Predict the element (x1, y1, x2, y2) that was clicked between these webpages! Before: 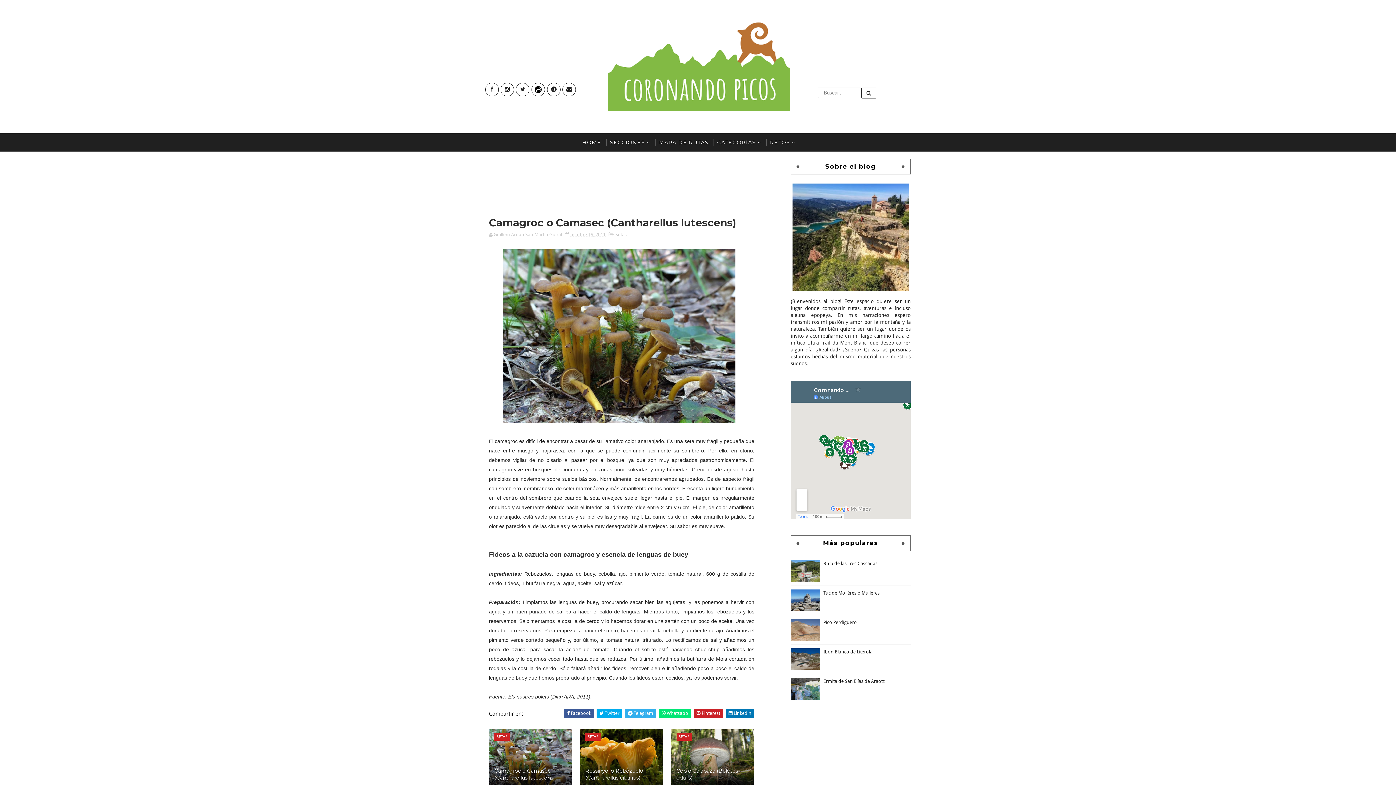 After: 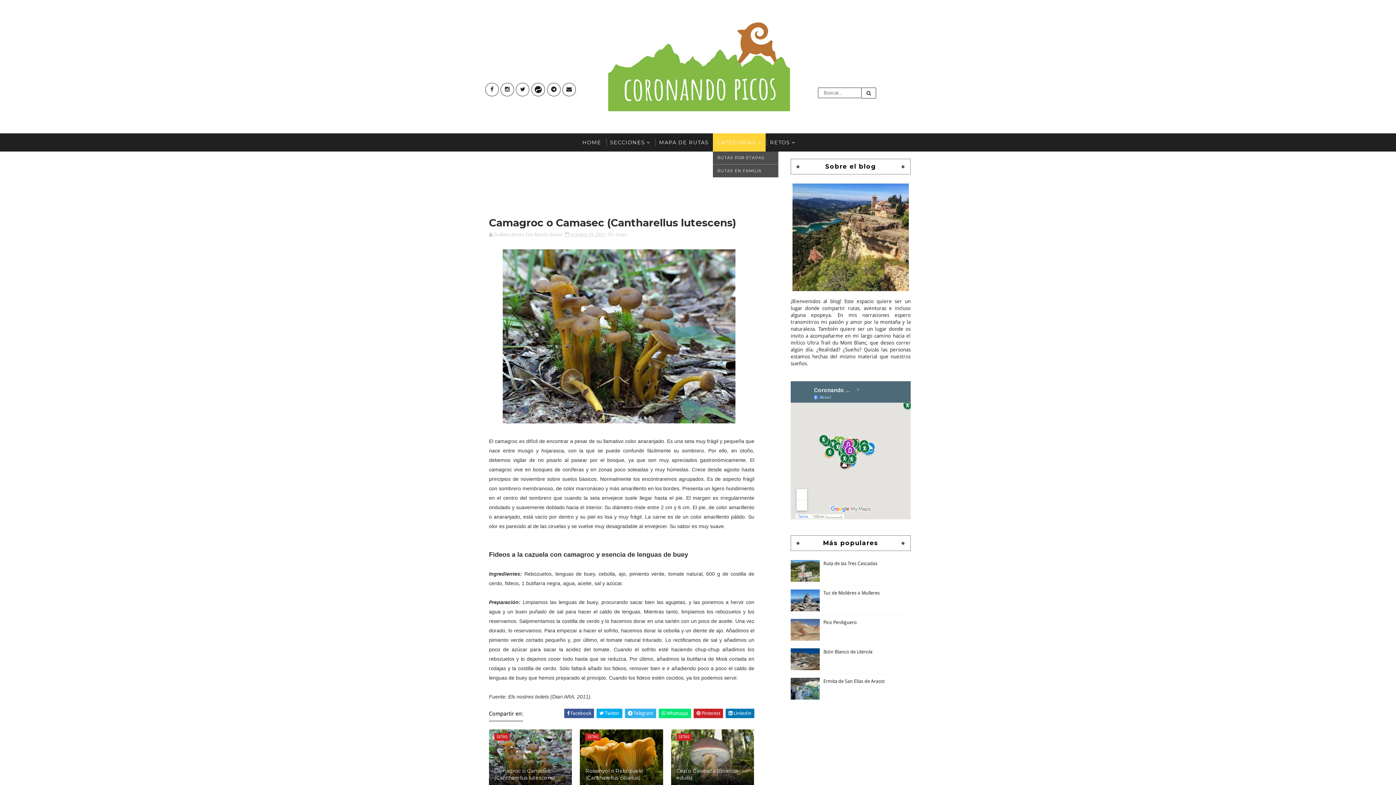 Action: label: CATEGORÍAS bbox: (713, 133, 765, 151)